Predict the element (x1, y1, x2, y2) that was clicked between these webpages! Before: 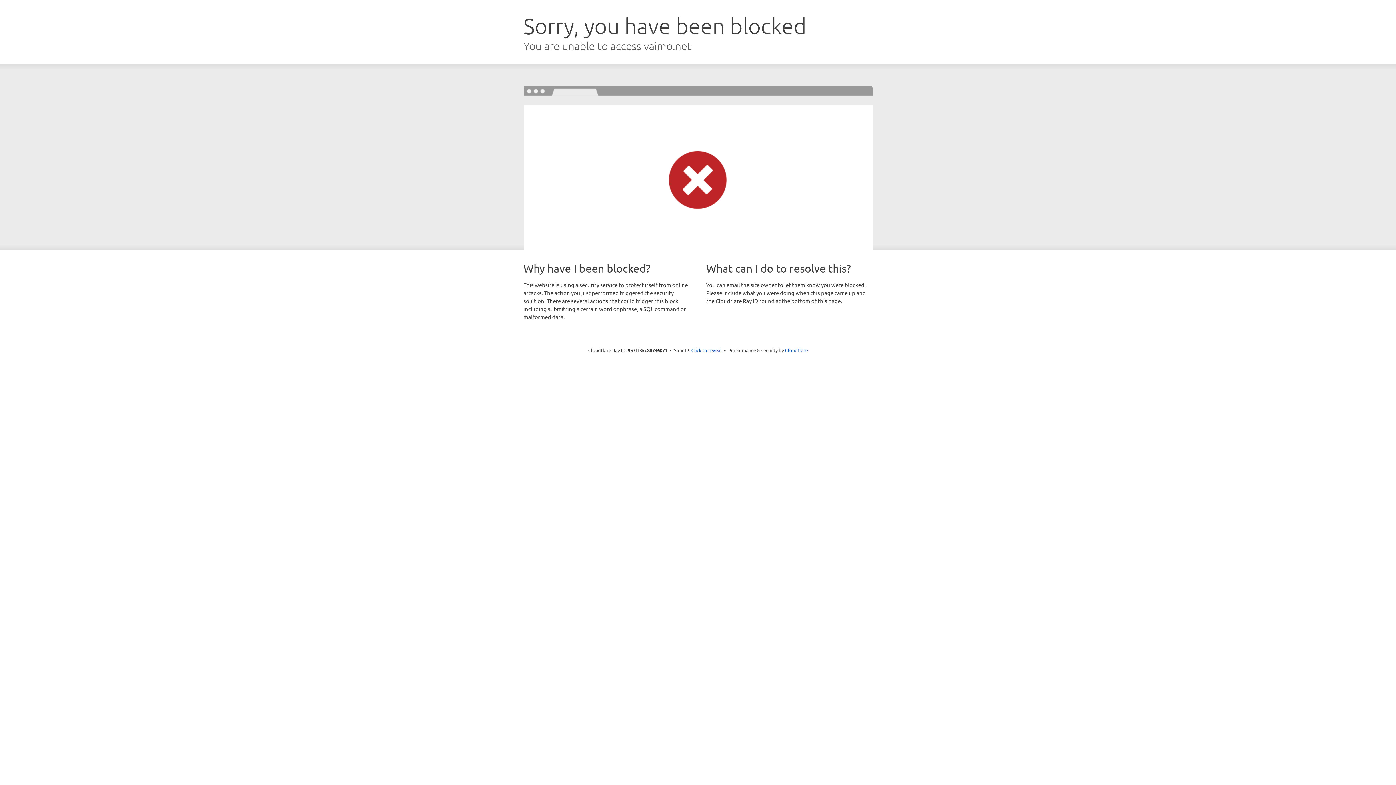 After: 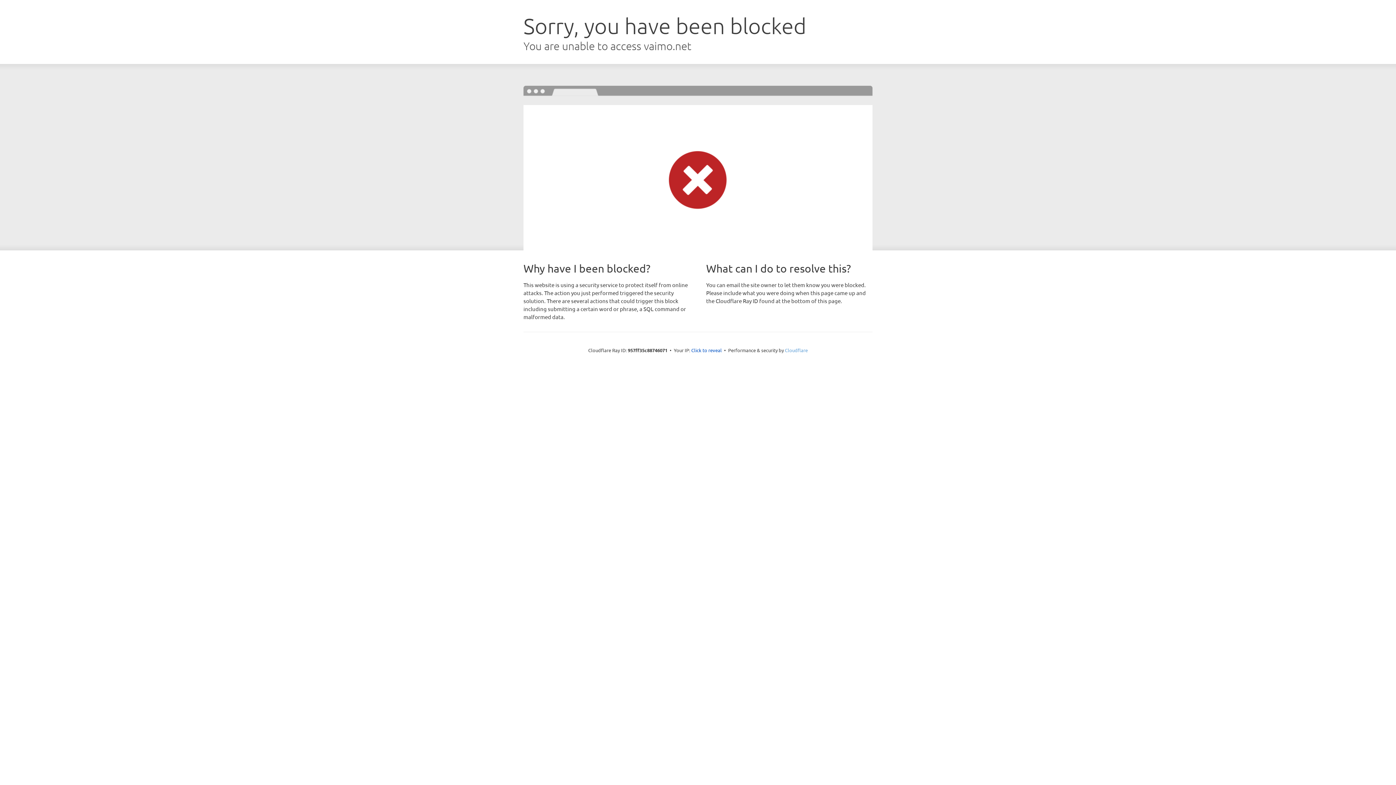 Action: bbox: (785, 347, 808, 353) label: Cloudflare